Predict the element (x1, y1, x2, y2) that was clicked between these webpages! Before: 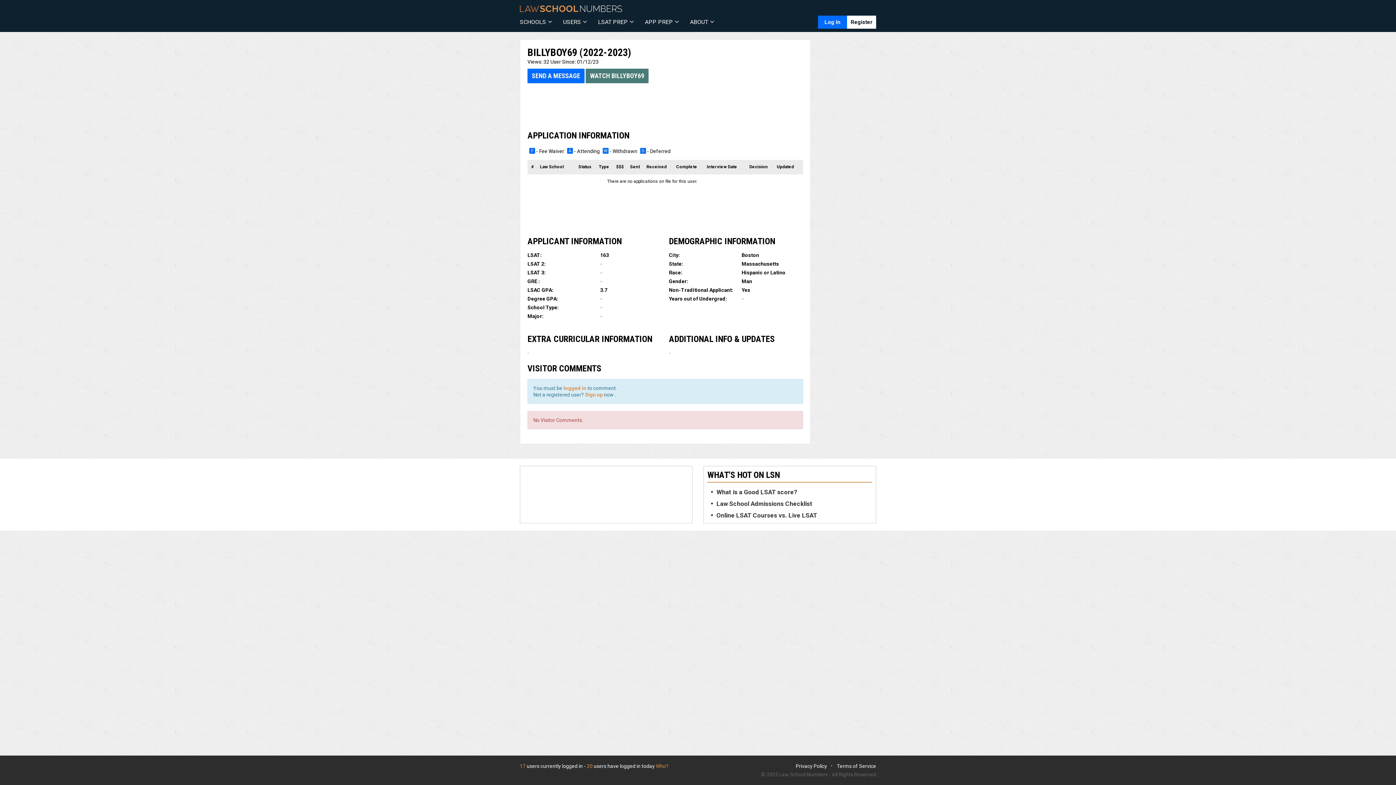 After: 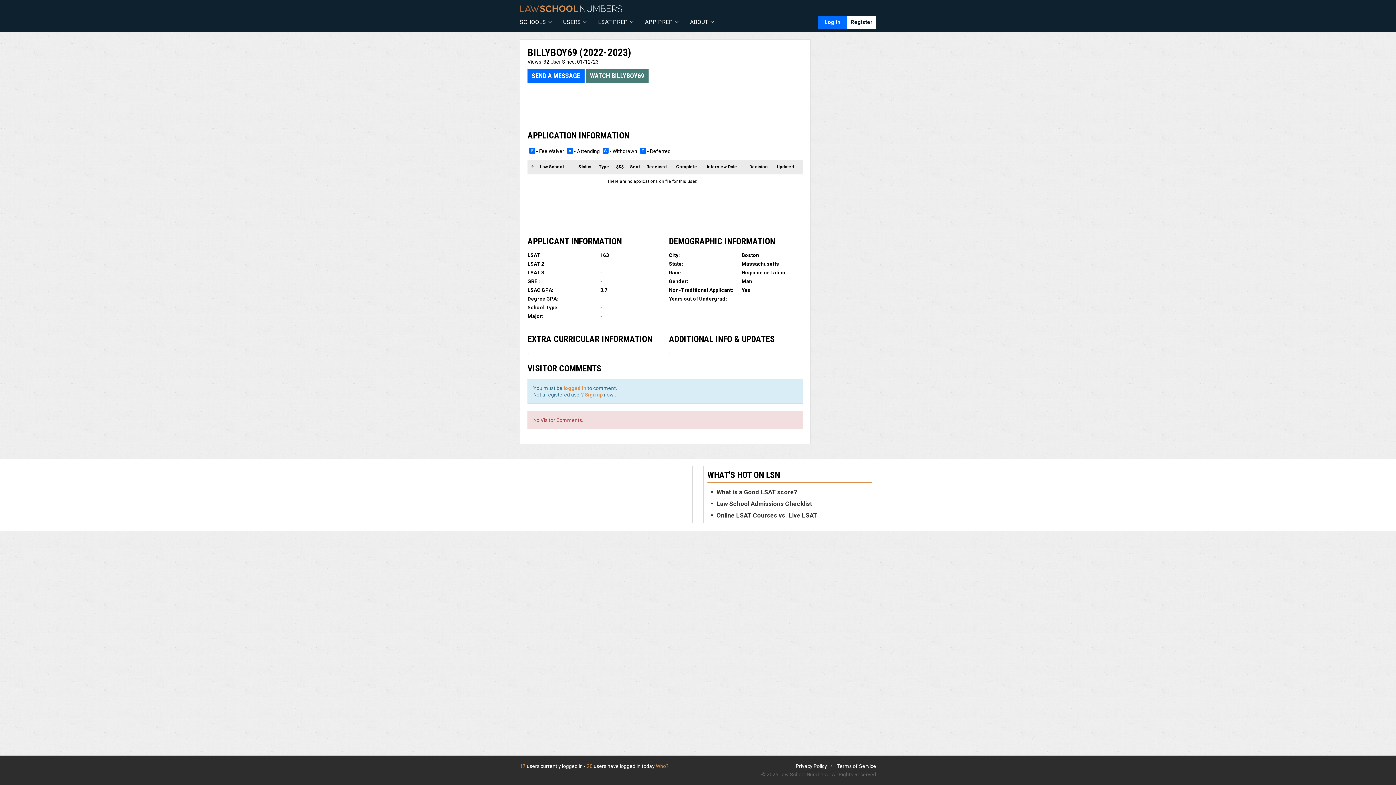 Action: bbox: (578, 164, 591, 169) label: Status